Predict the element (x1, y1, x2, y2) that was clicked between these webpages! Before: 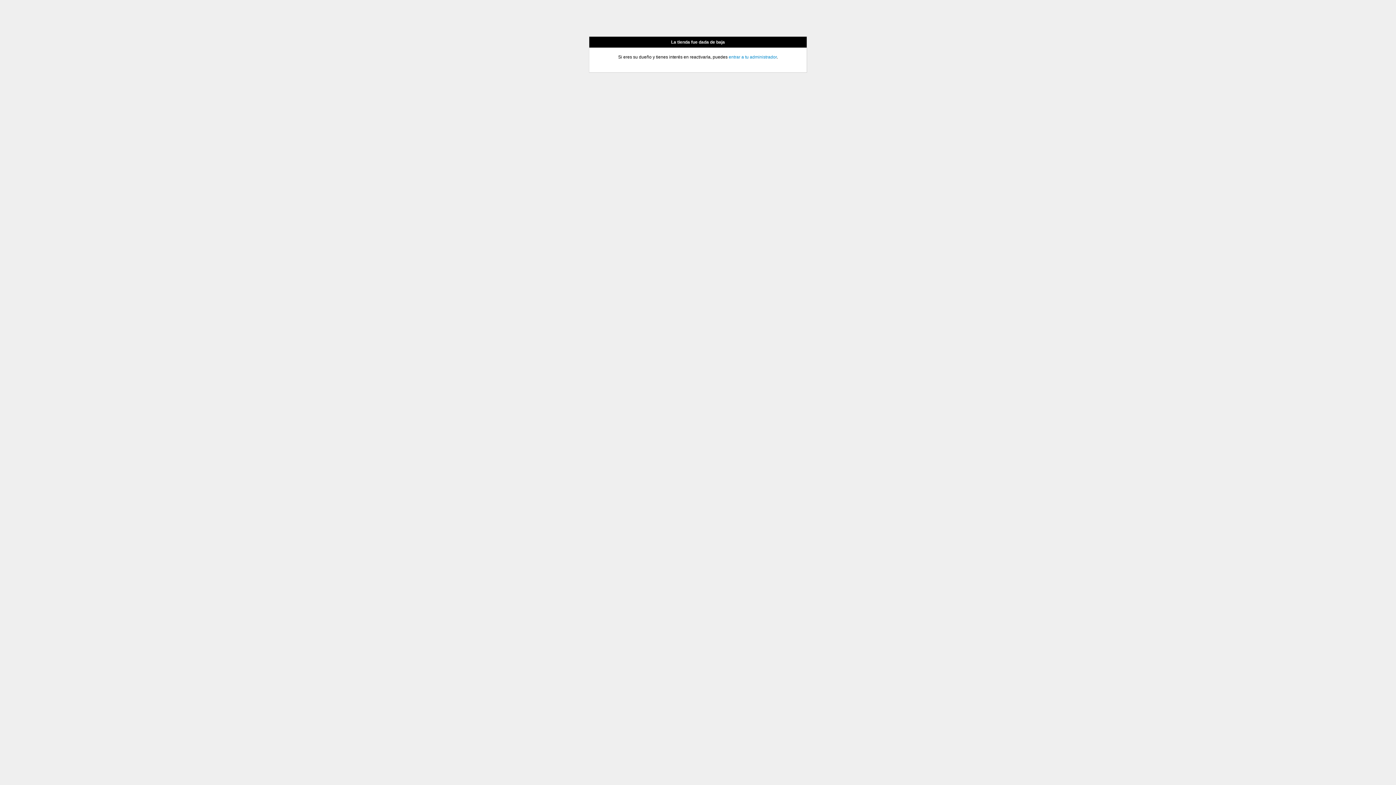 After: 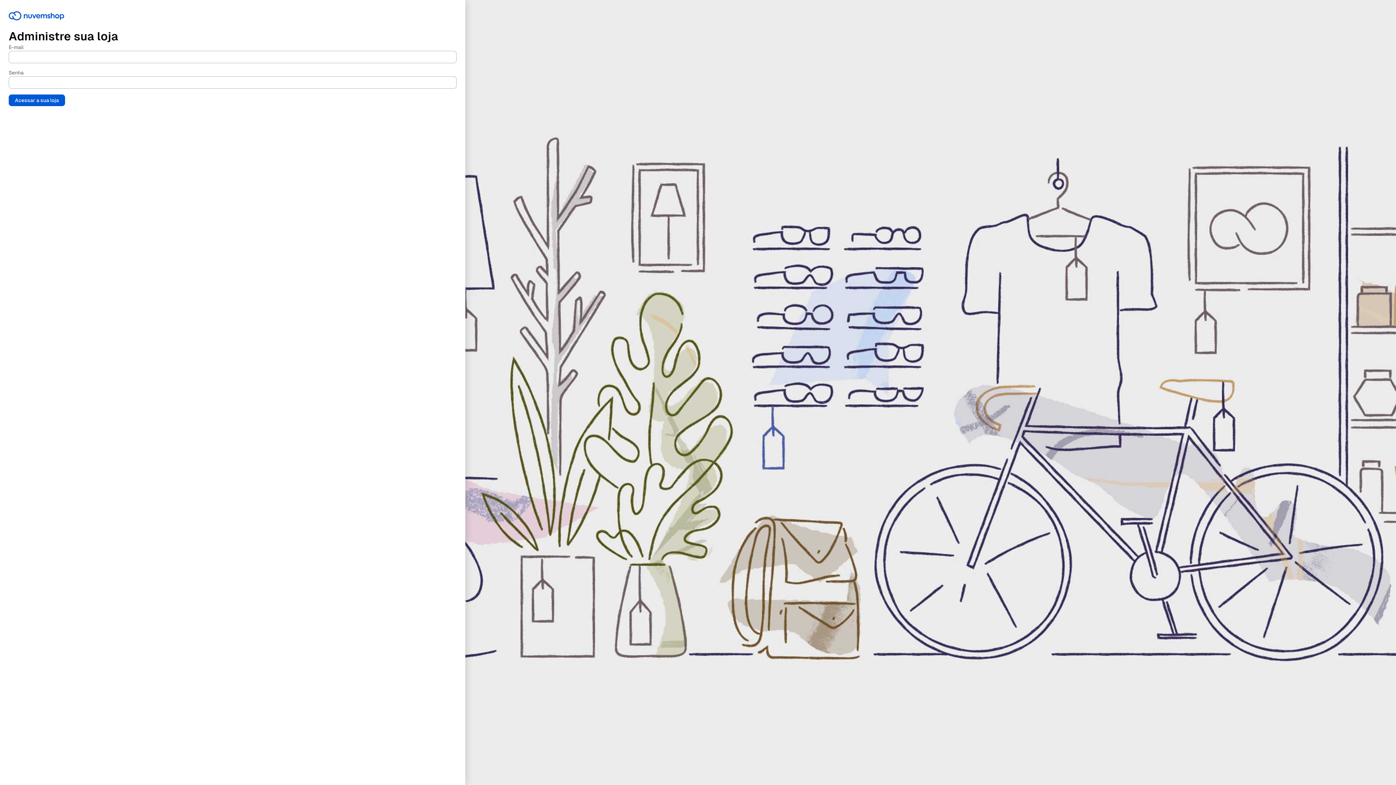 Action: label: entrar a tu administrador bbox: (728, 54, 776, 59)